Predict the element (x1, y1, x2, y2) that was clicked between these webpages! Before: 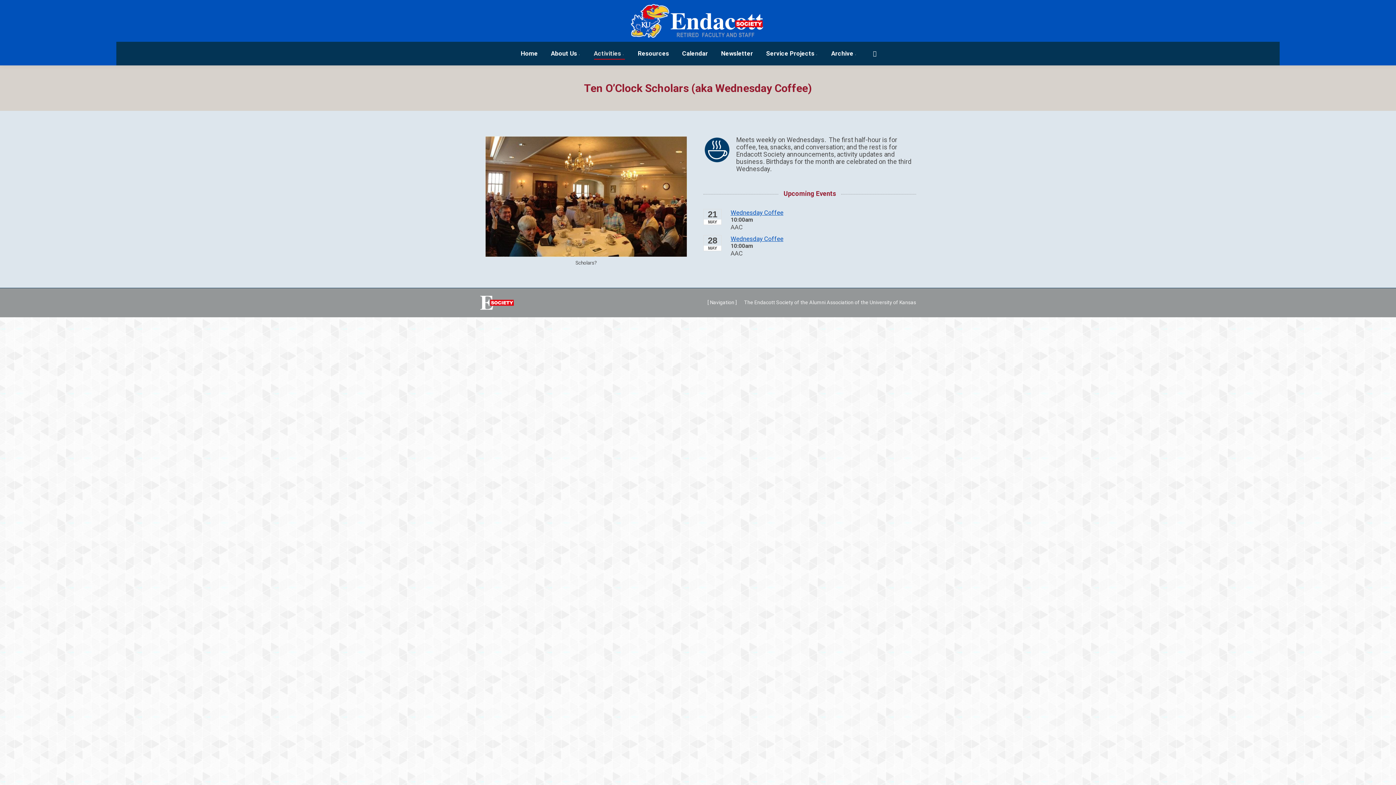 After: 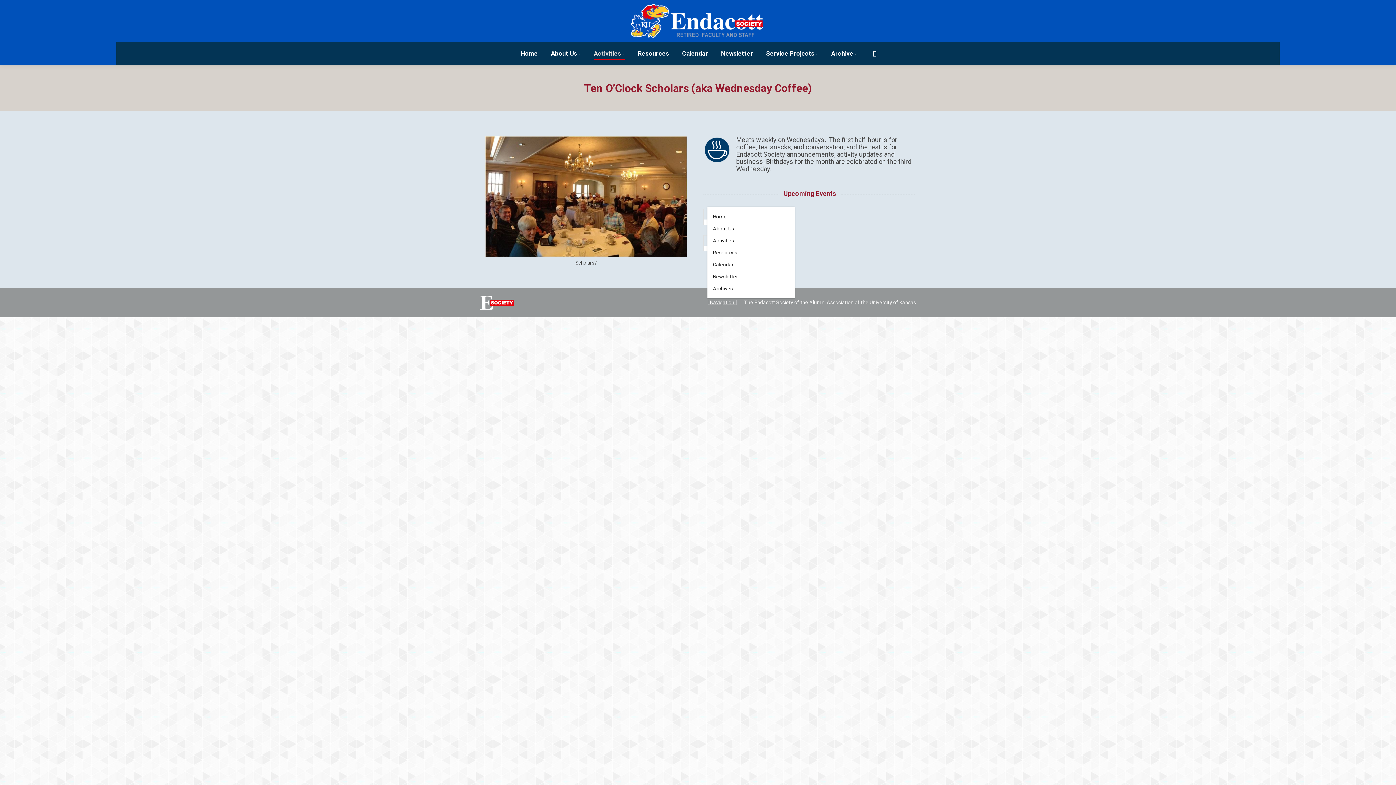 Action: bbox: (707, 298, 737, 307) label: [ Navigation ]